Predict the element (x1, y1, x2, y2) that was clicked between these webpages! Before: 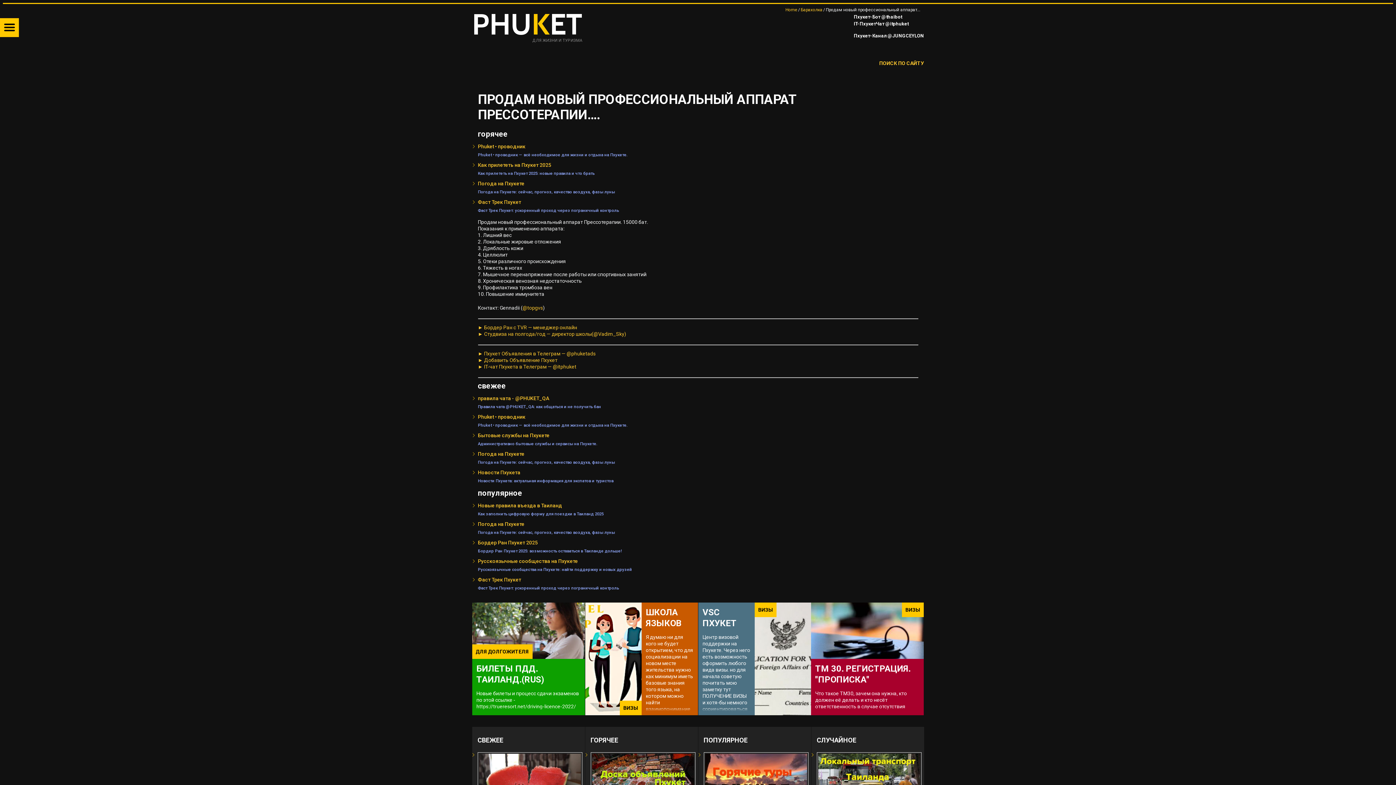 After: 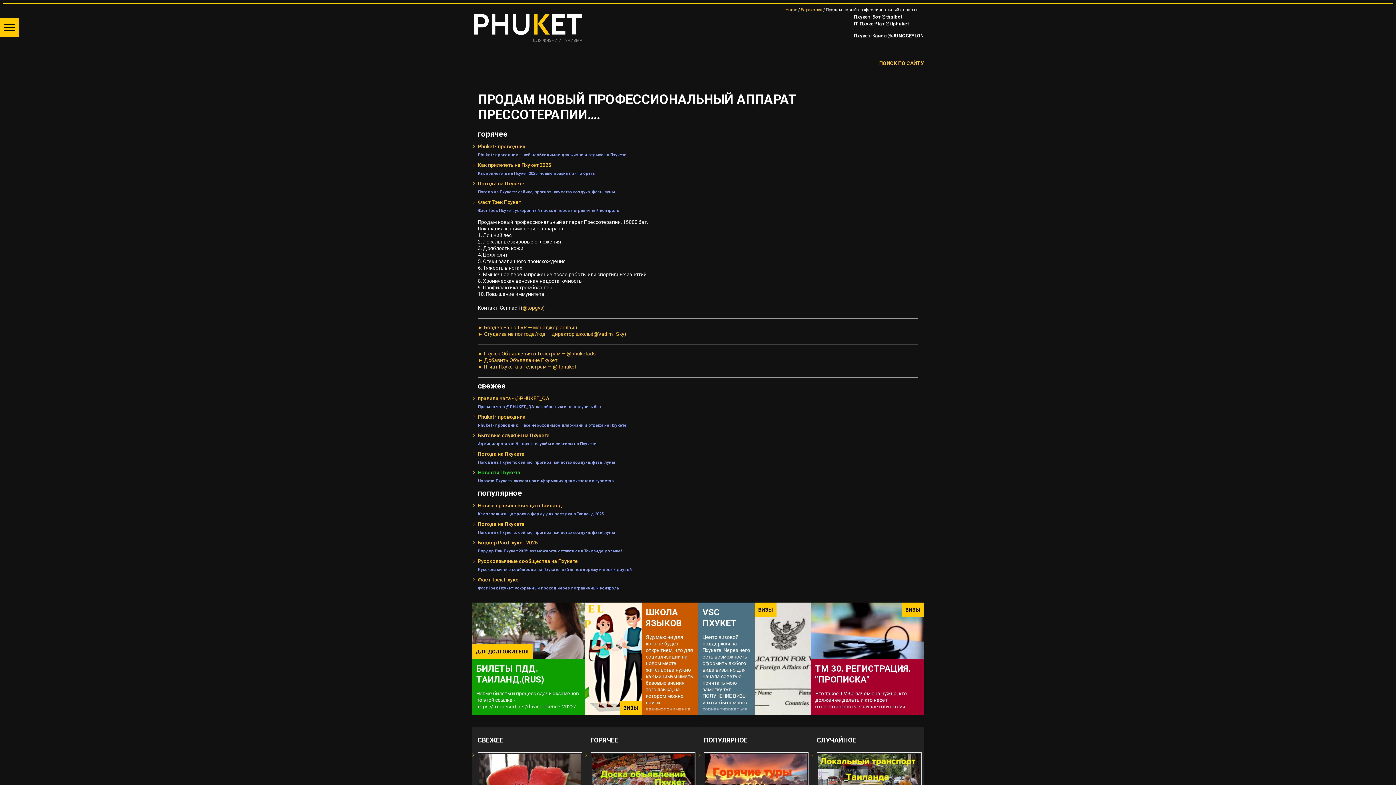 Action: bbox: (478, 469, 520, 475) label: Новости Пхукета